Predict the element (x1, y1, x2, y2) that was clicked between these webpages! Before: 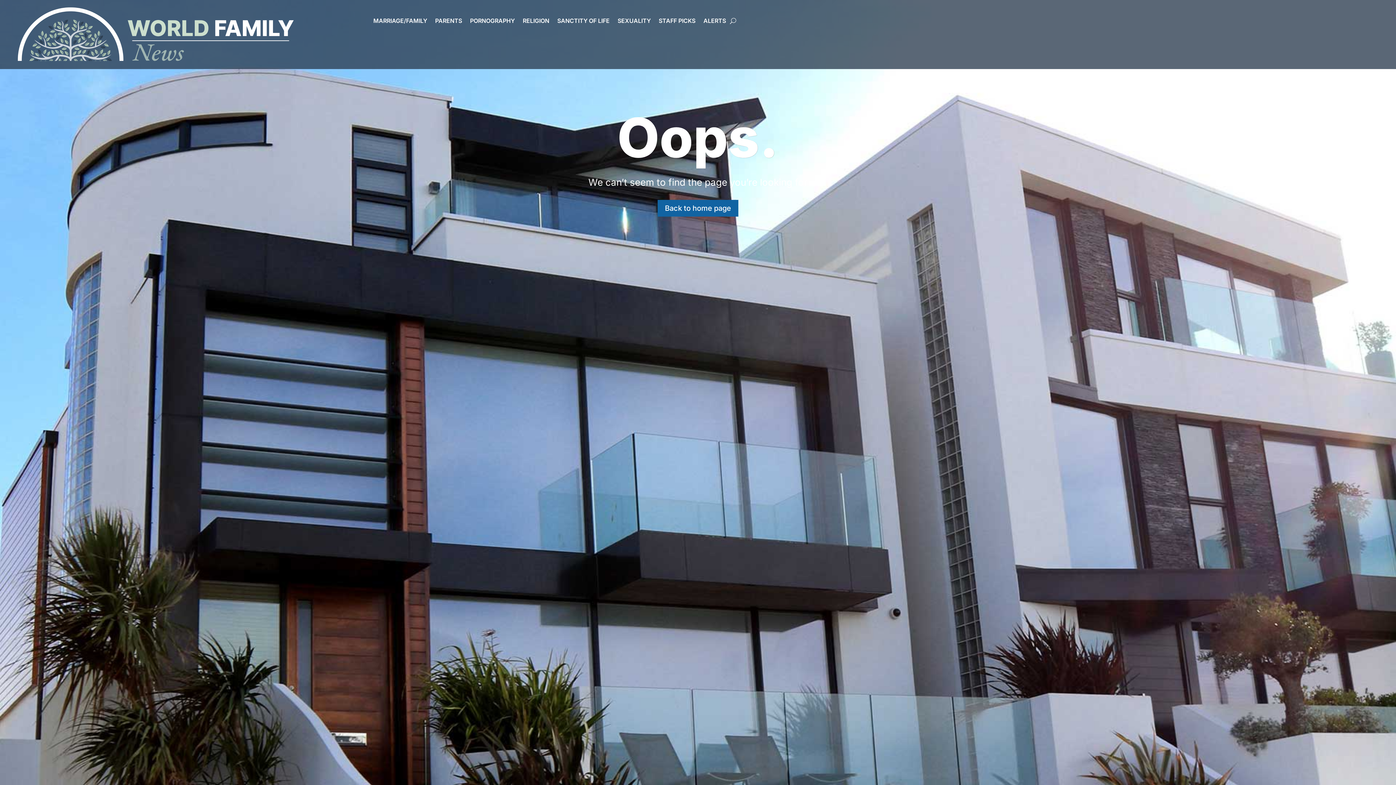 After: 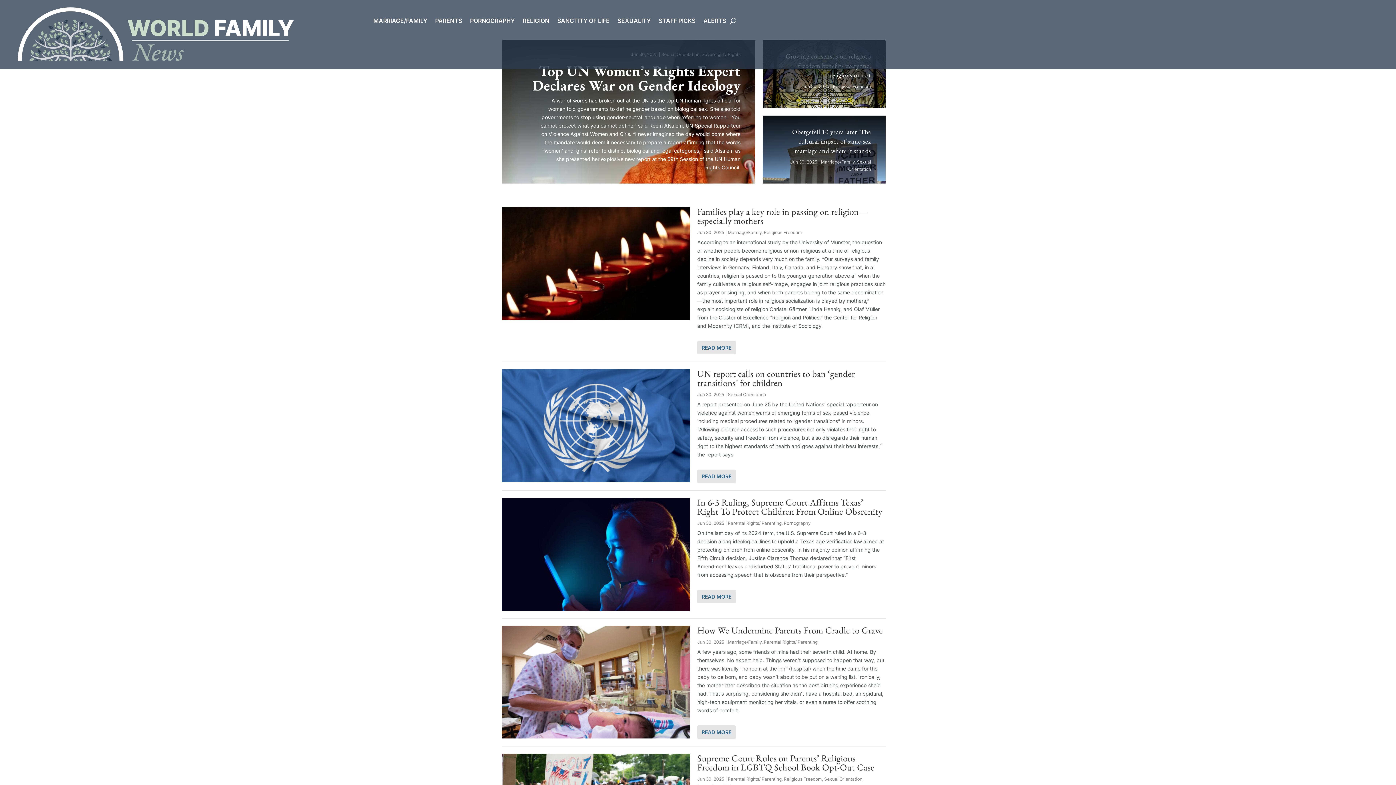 Action: bbox: (657, 199, 738, 216) label: Back to home page